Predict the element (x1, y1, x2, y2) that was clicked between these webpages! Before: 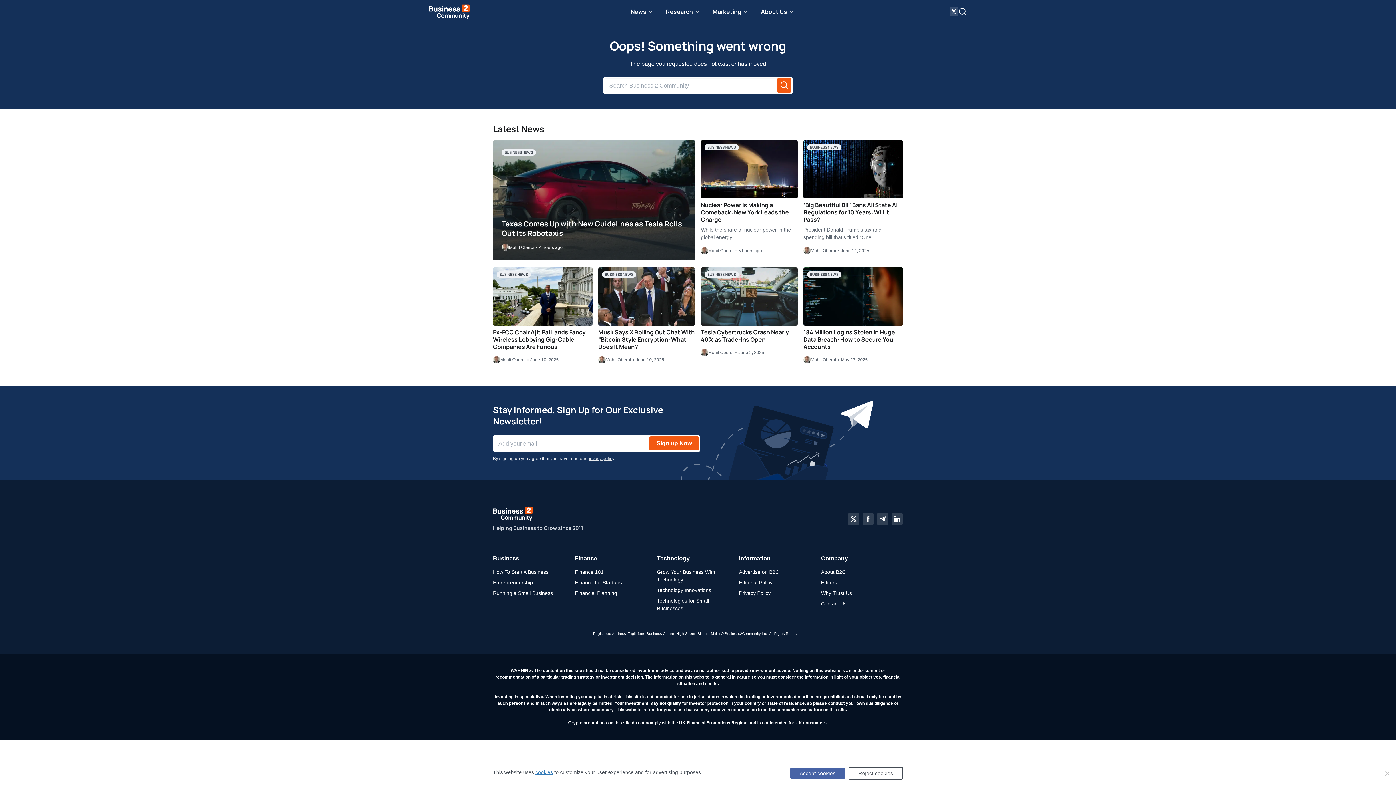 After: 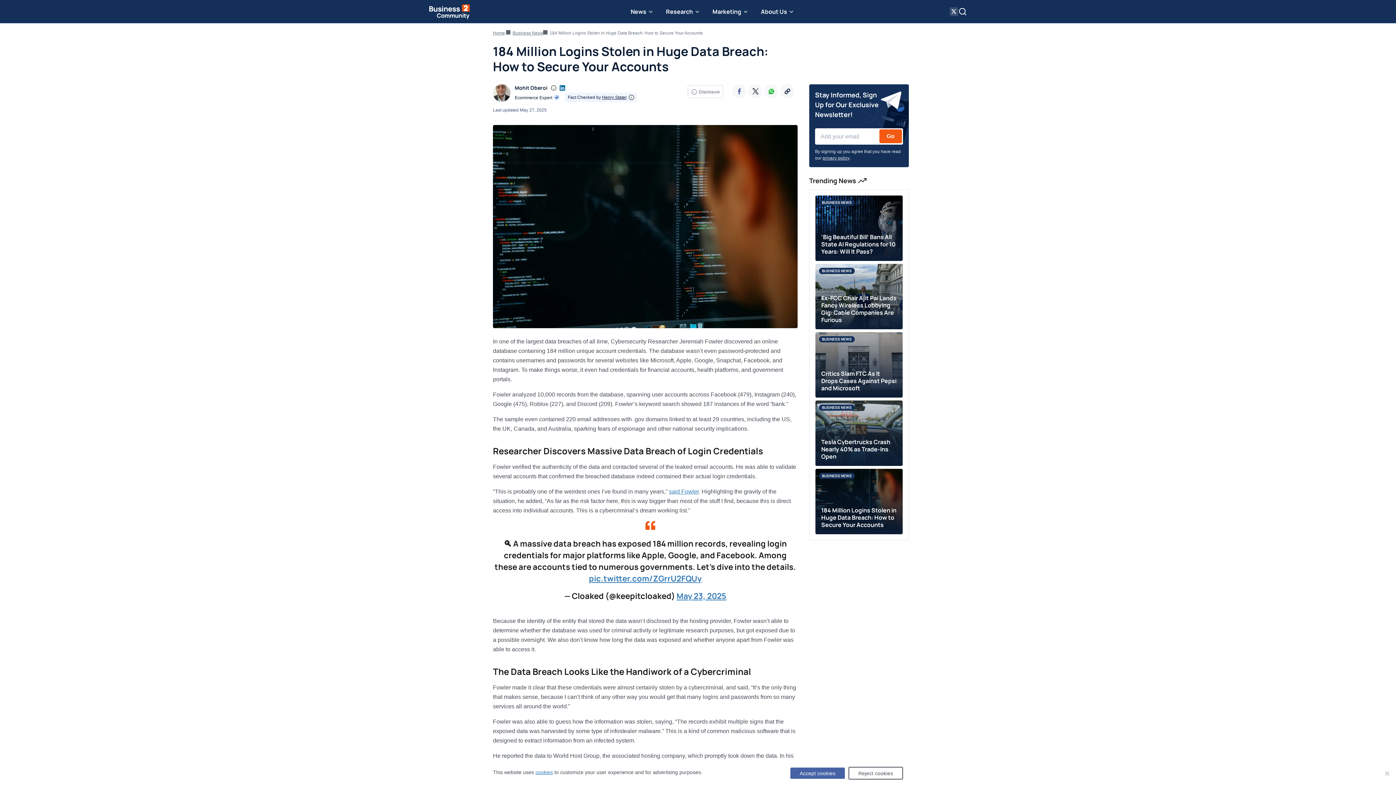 Action: bbox: (803, 328, 895, 350) label: 184 Million Logins Stolen in Huge Data Breach: How to Secure Your Accounts